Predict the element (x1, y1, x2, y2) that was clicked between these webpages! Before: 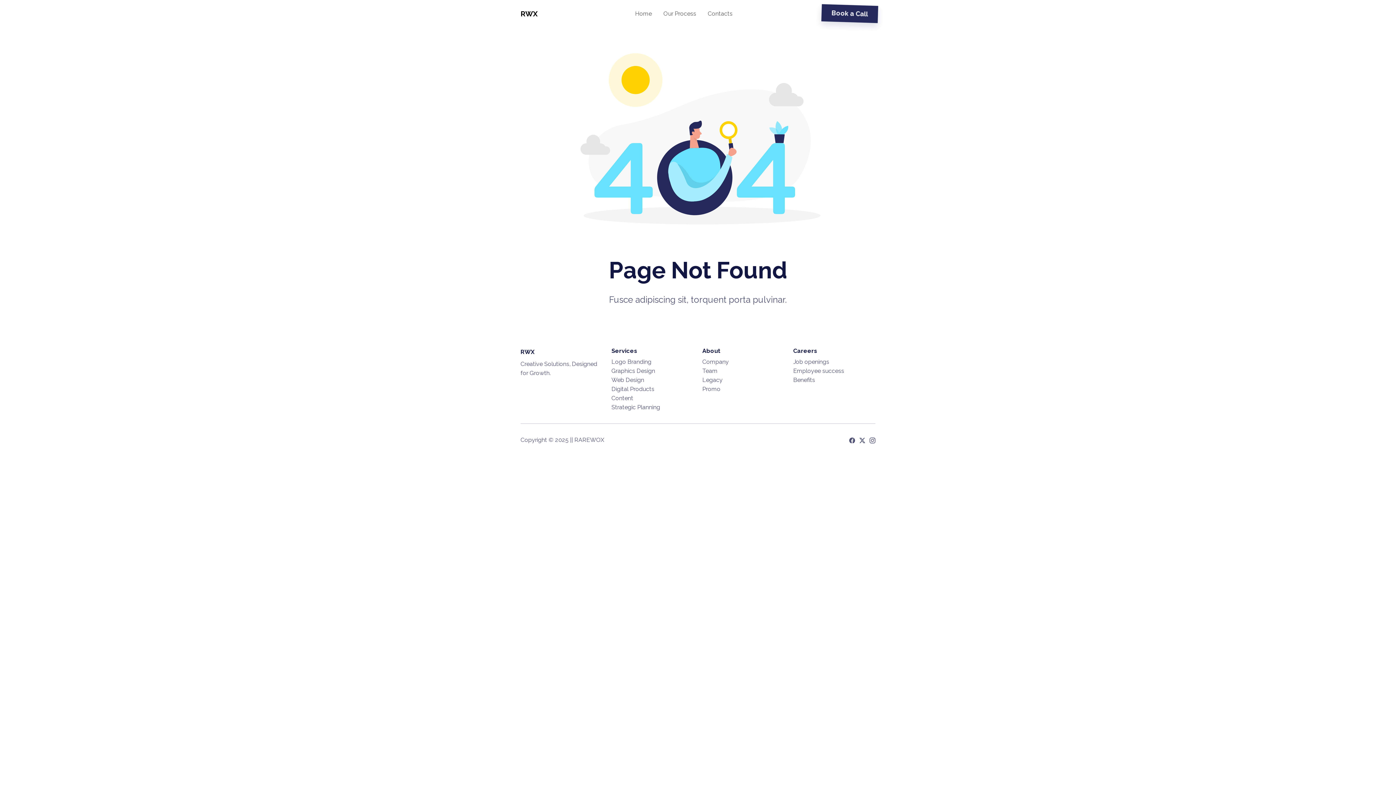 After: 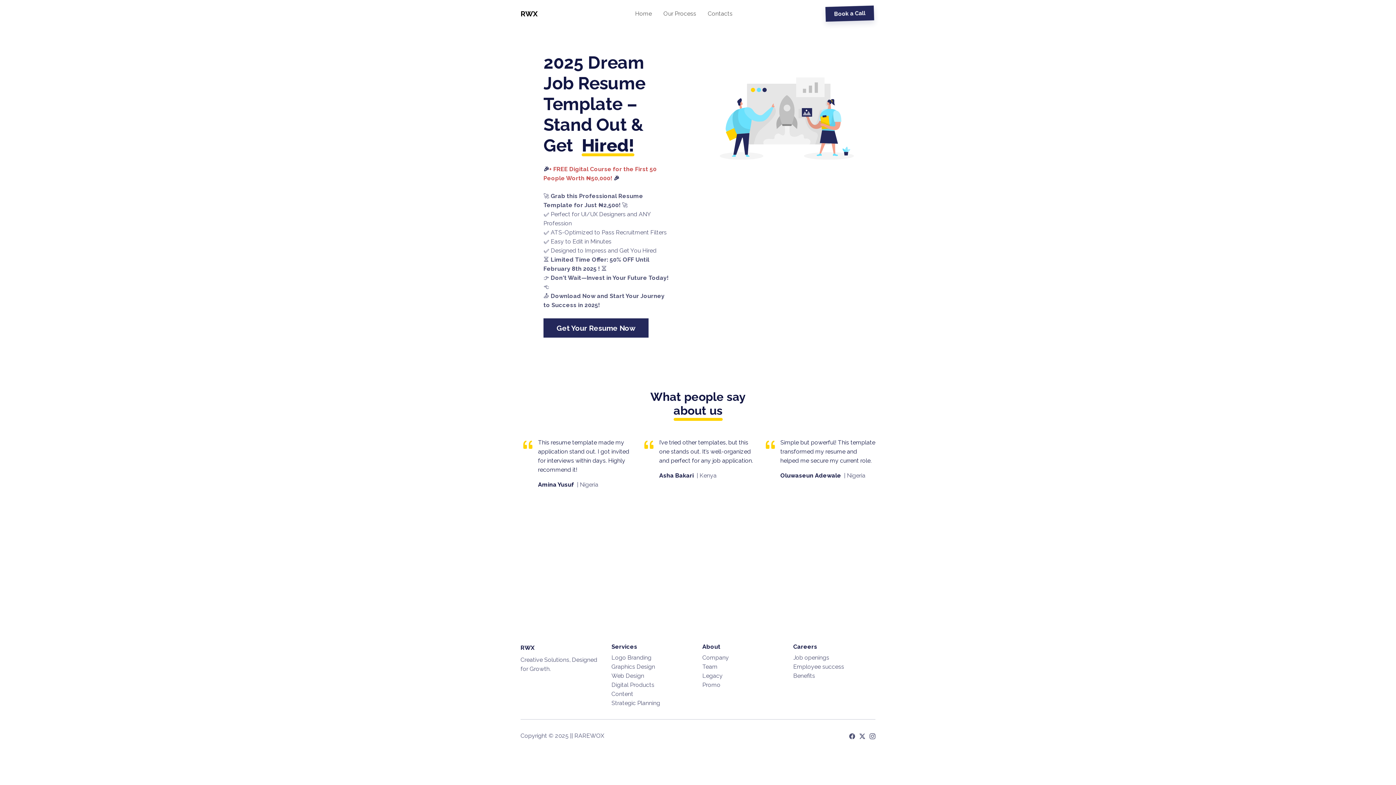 Action: bbox: (793, 358, 829, 365) label: Job openings